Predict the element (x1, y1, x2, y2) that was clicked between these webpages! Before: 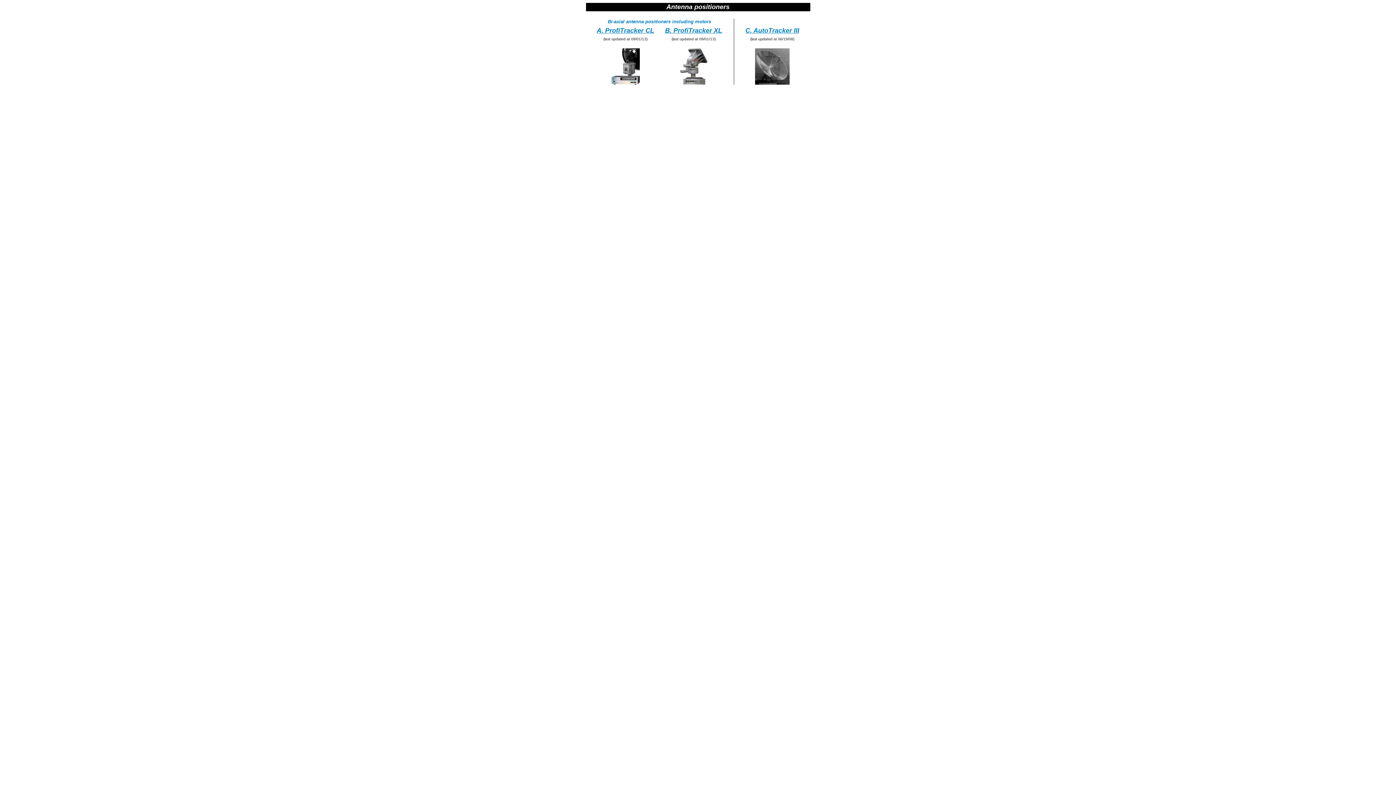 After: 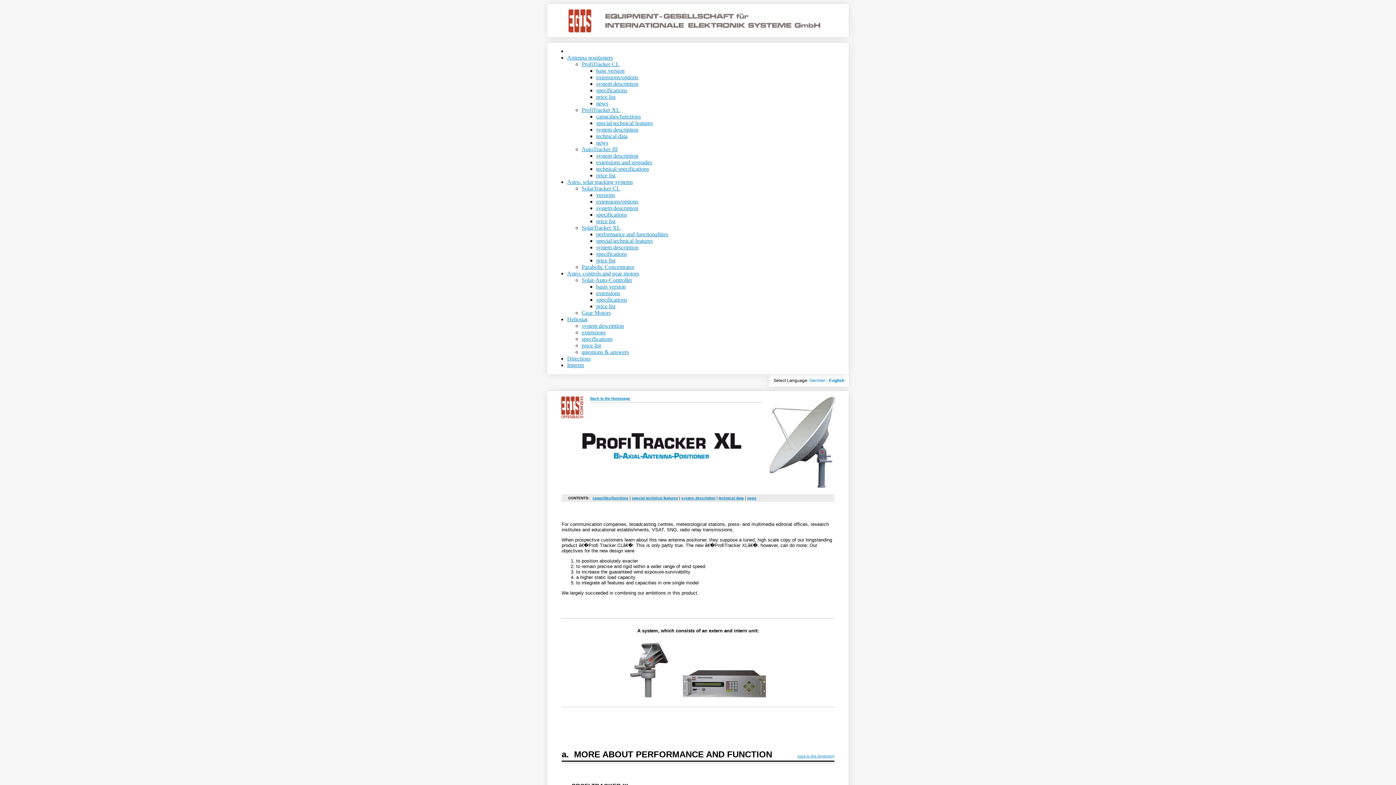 Action: bbox: (665, 27, 722, 33) label: B. ProfiTracker XL